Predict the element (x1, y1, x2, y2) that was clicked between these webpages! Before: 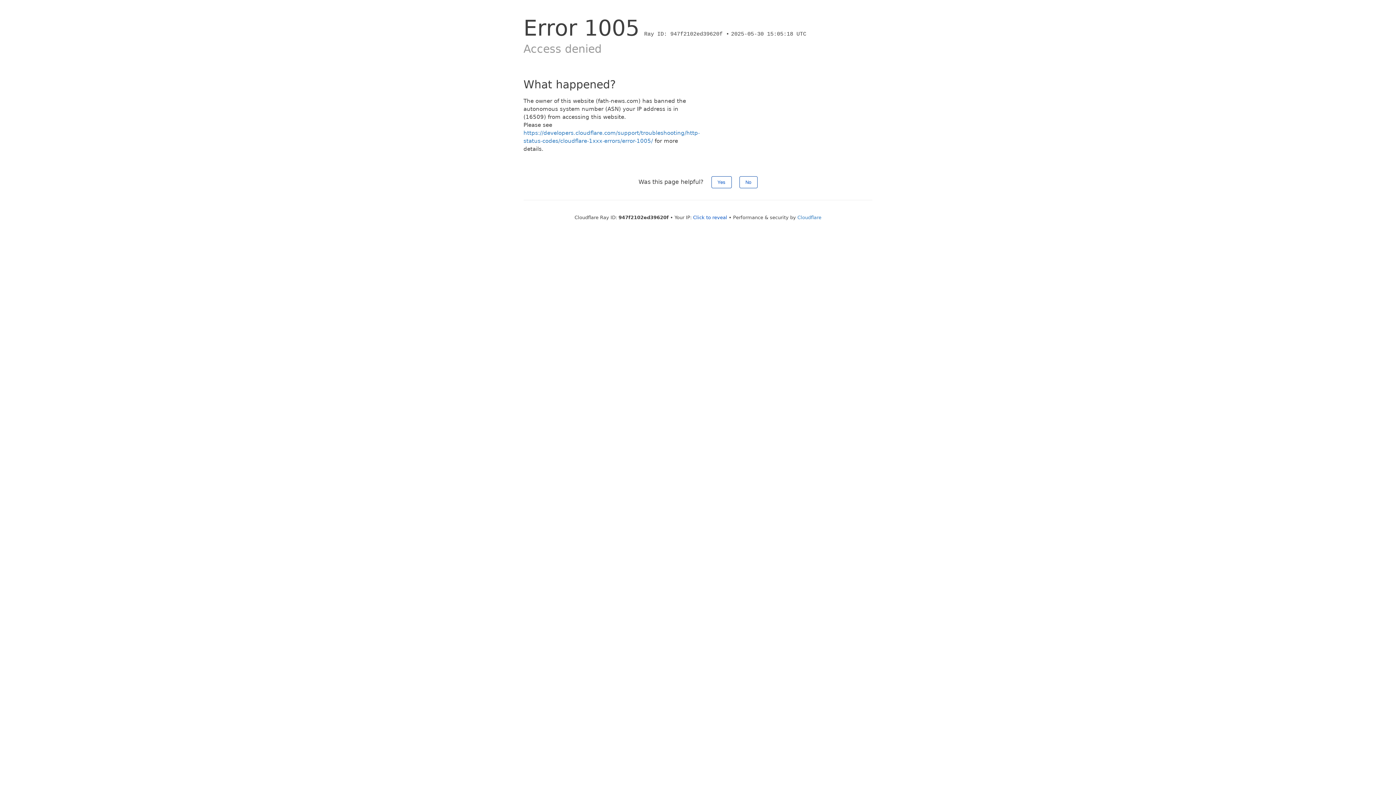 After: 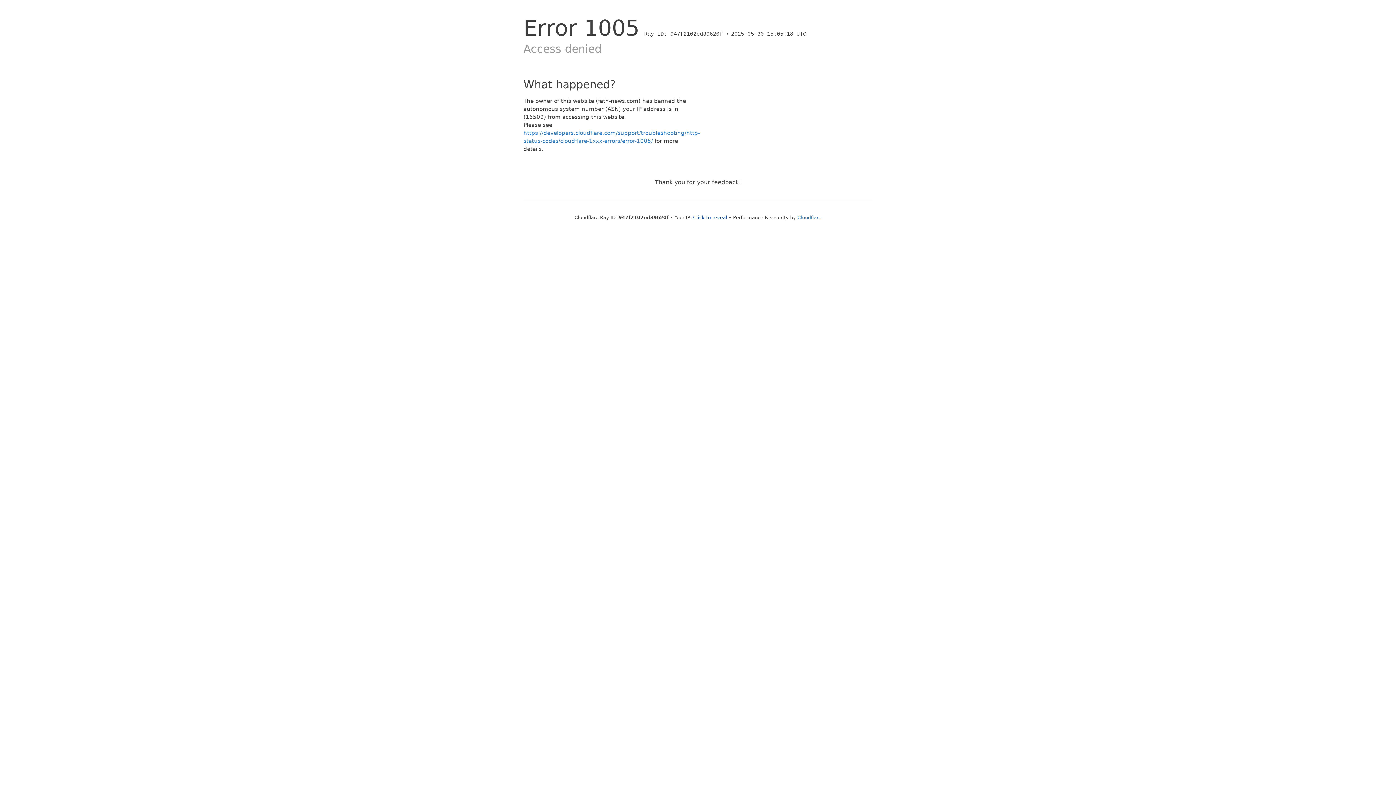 Action: label: No bbox: (739, 176, 757, 188)